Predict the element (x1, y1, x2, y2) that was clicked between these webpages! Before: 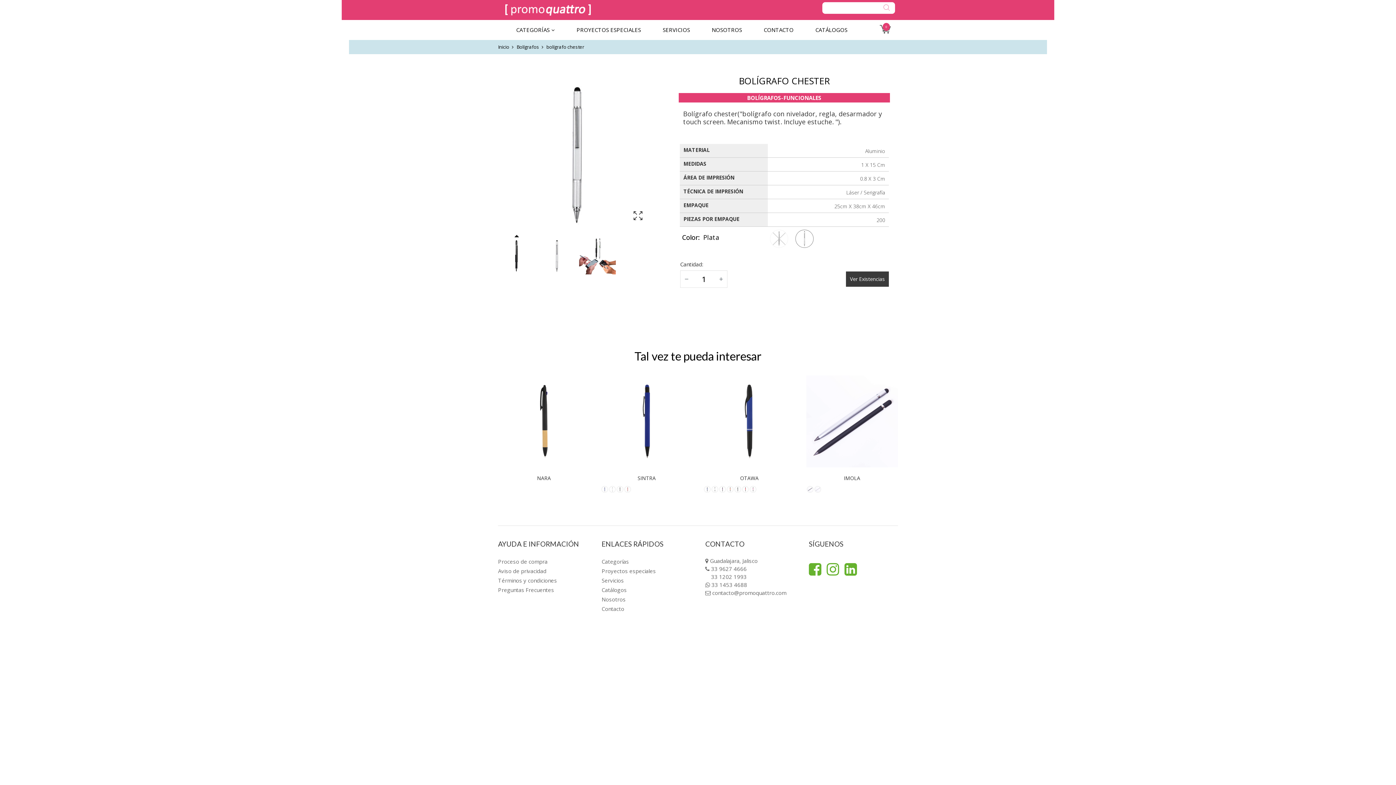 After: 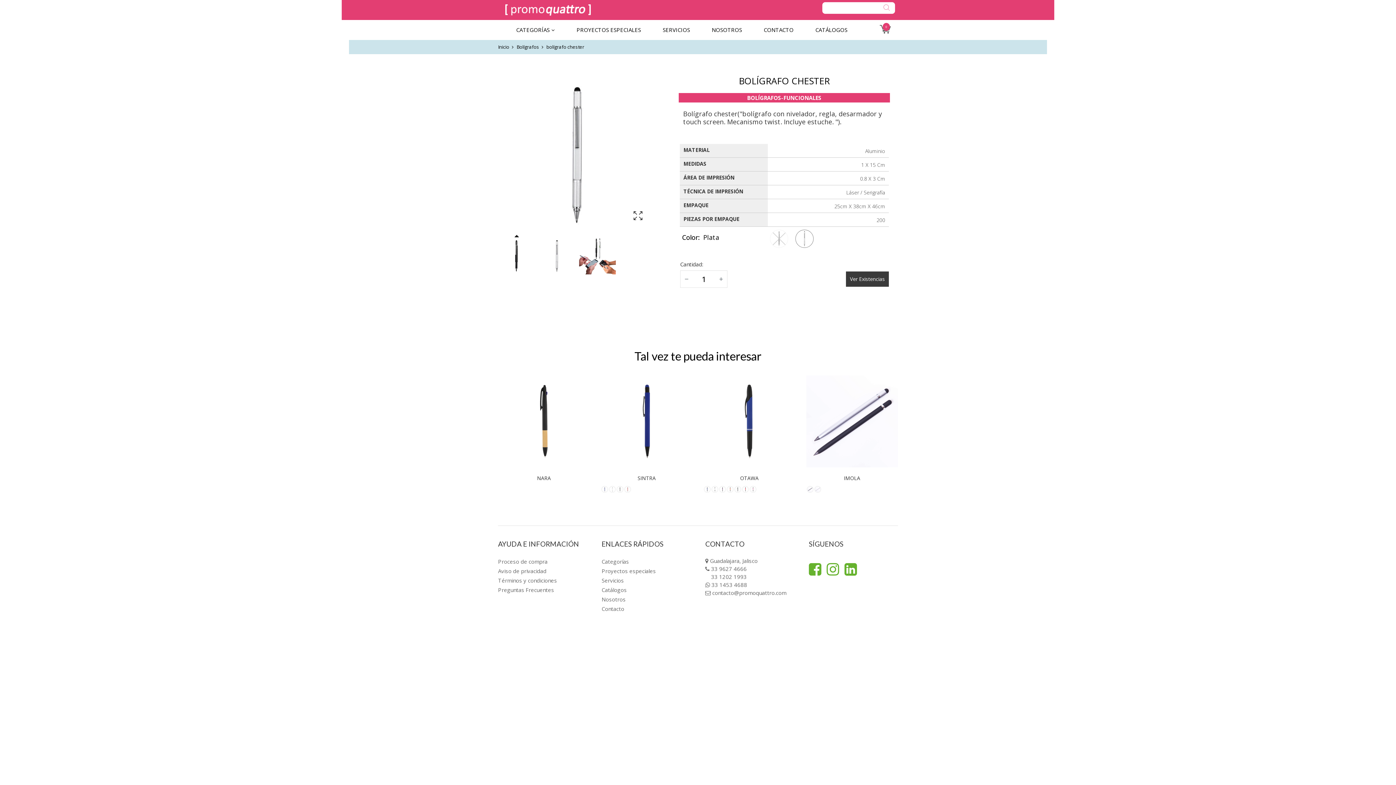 Action: bbox: (809, 562, 821, 576)